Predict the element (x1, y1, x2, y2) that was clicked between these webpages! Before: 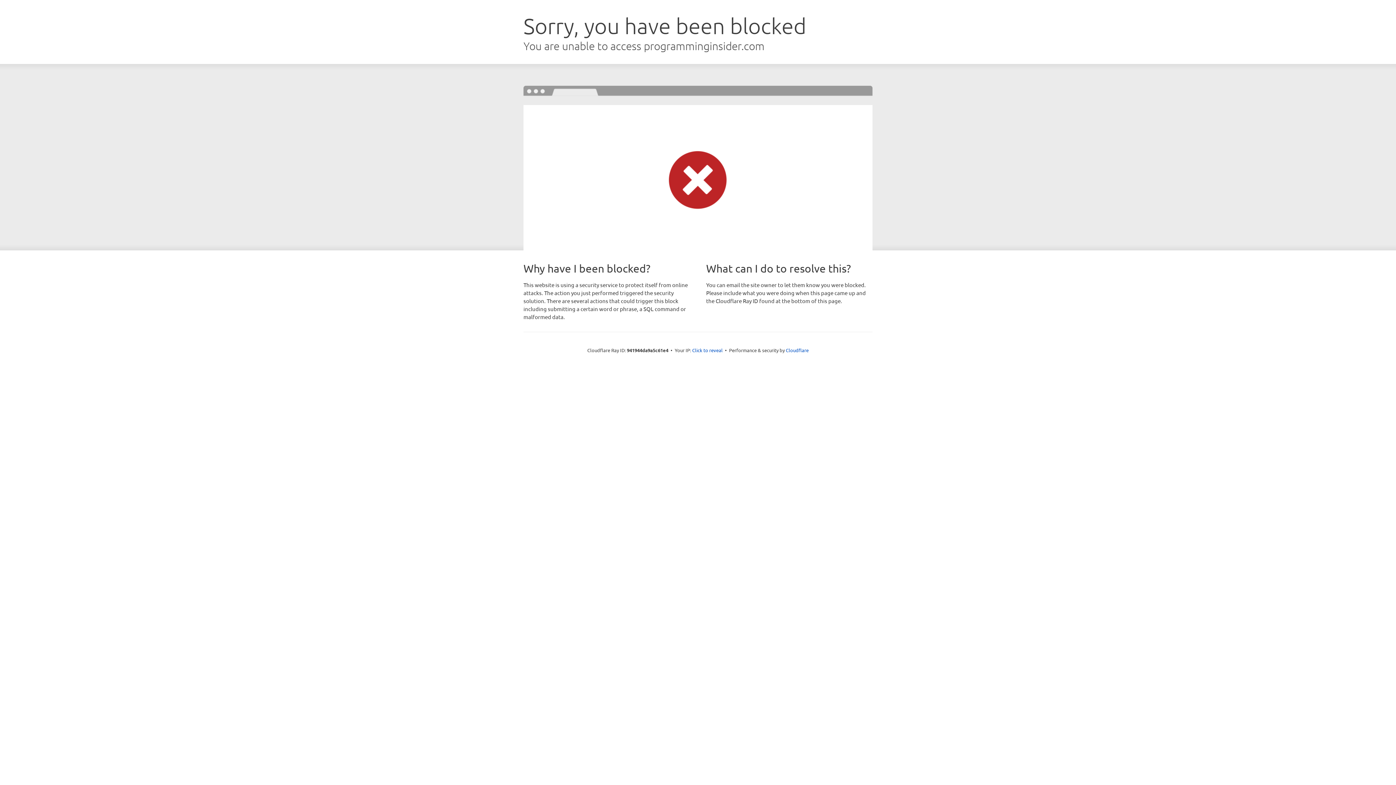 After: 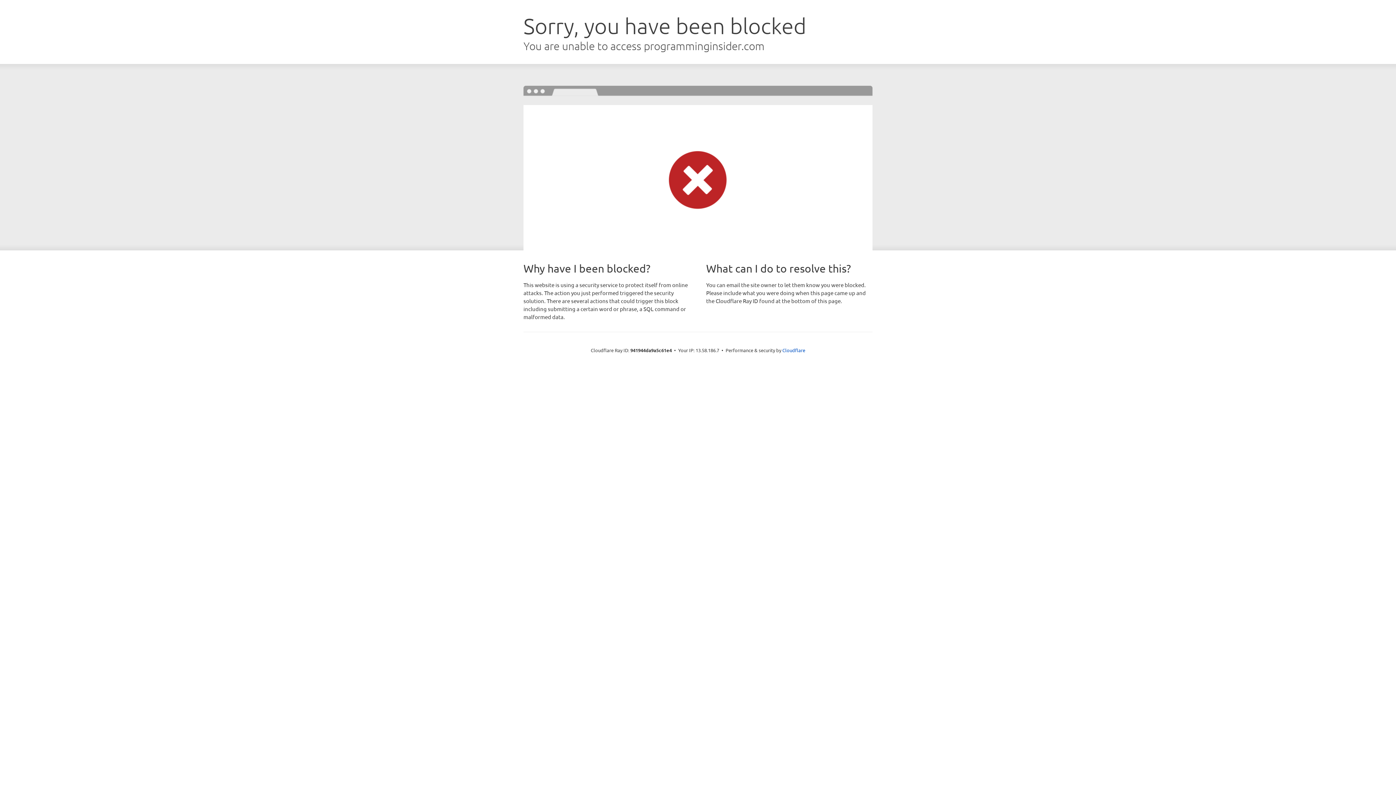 Action: bbox: (692, 346, 722, 353) label: Click to reveal